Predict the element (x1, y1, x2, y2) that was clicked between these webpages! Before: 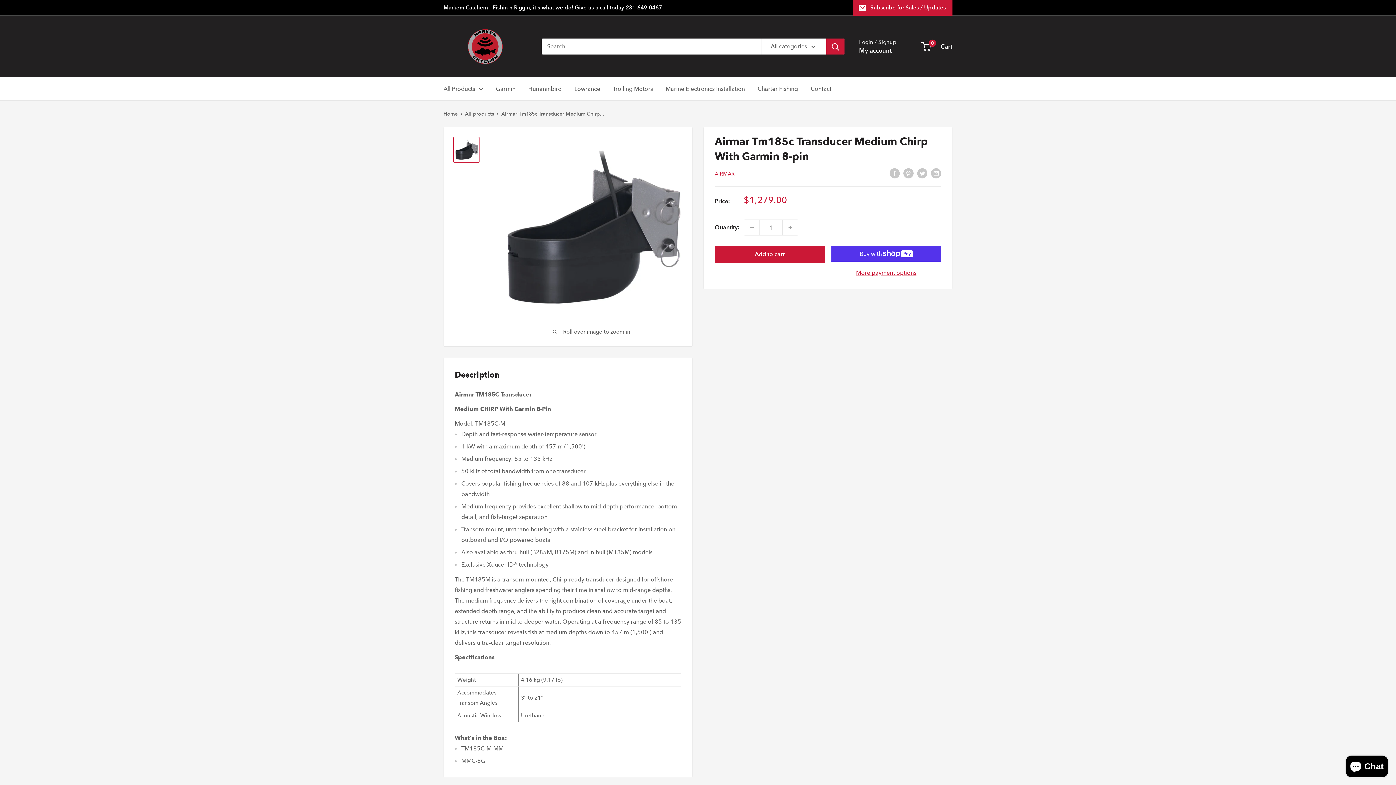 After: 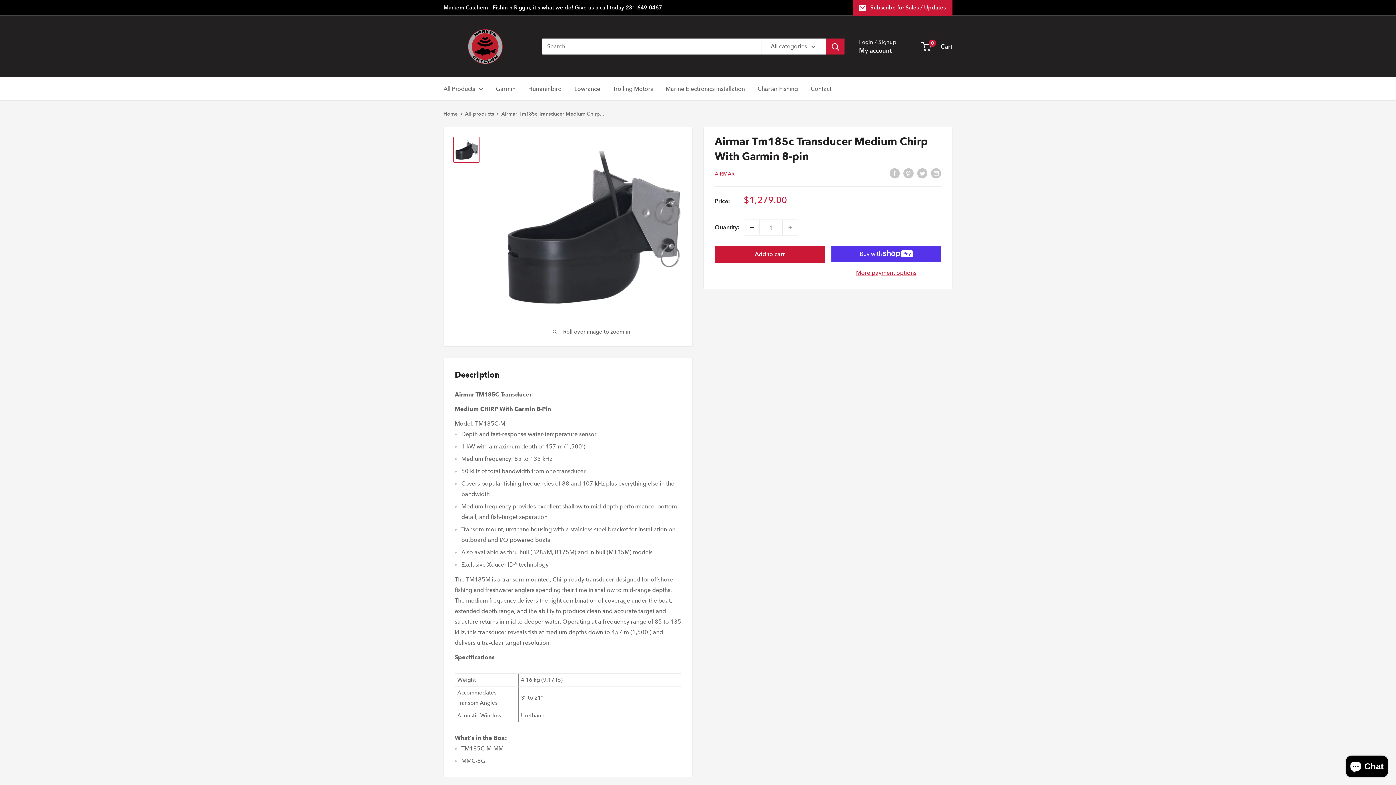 Action: bbox: (744, 220, 759, 235) label: Decrease quantity by 1